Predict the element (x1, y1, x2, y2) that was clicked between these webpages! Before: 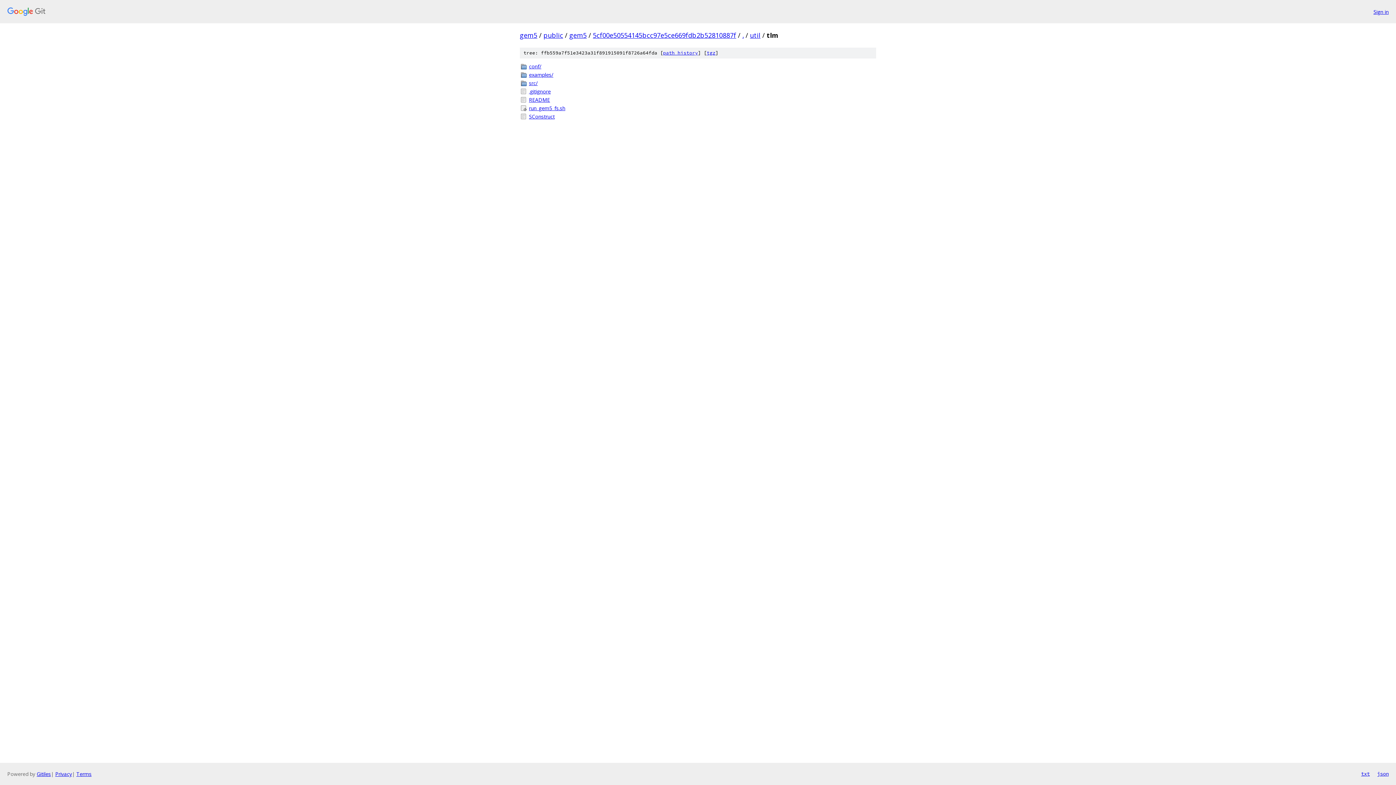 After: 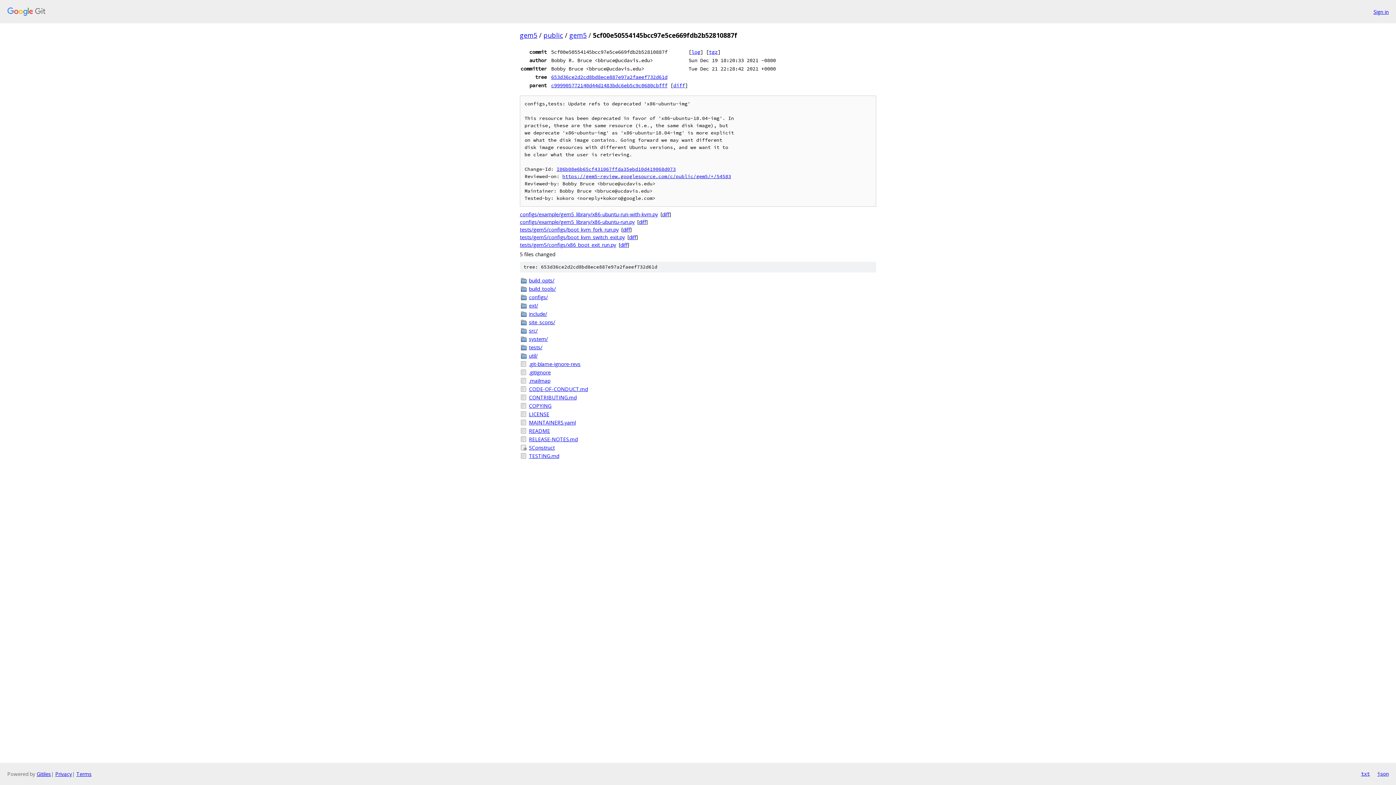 Action: label: 5cf00e50554145bcc97e5ce669fdb2b52810887f bbox: (593, 30, 736, 39)